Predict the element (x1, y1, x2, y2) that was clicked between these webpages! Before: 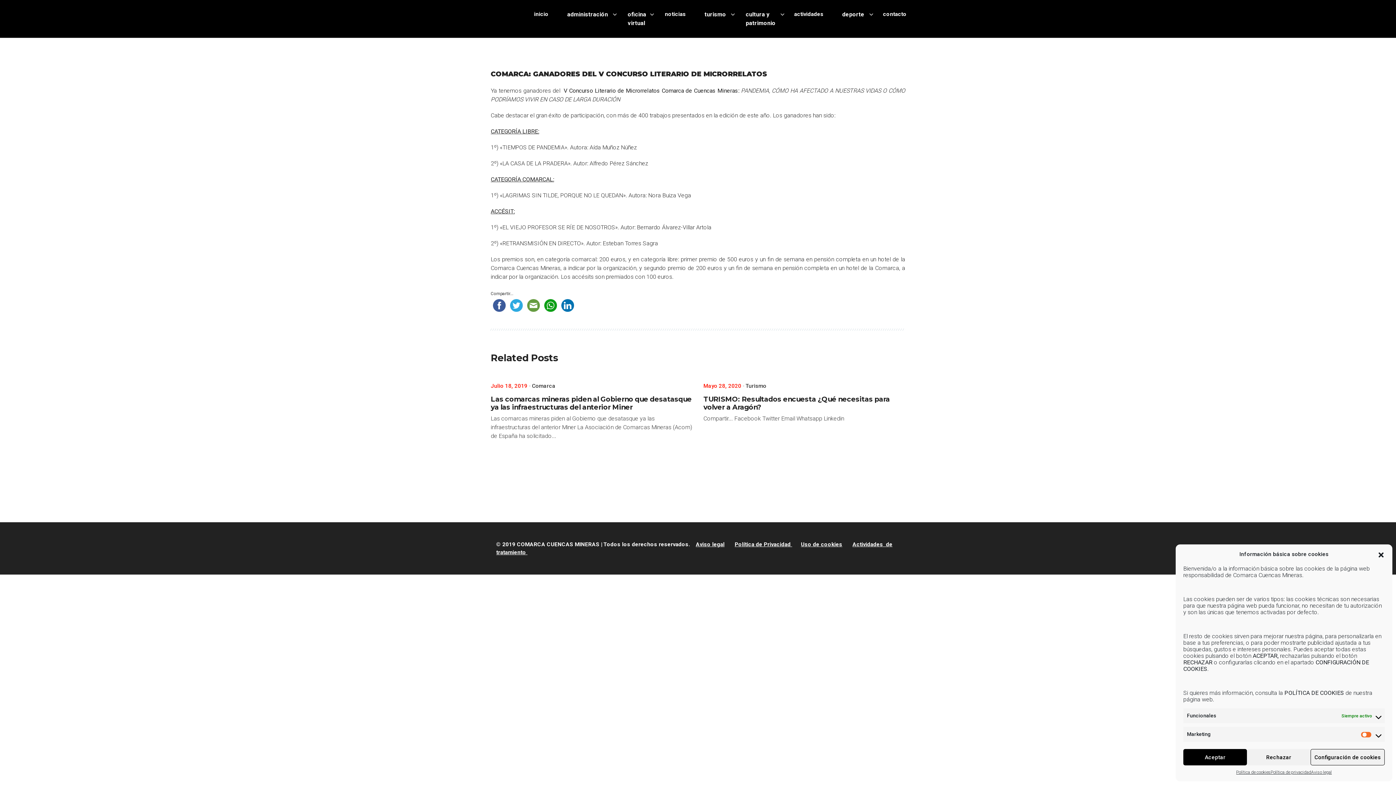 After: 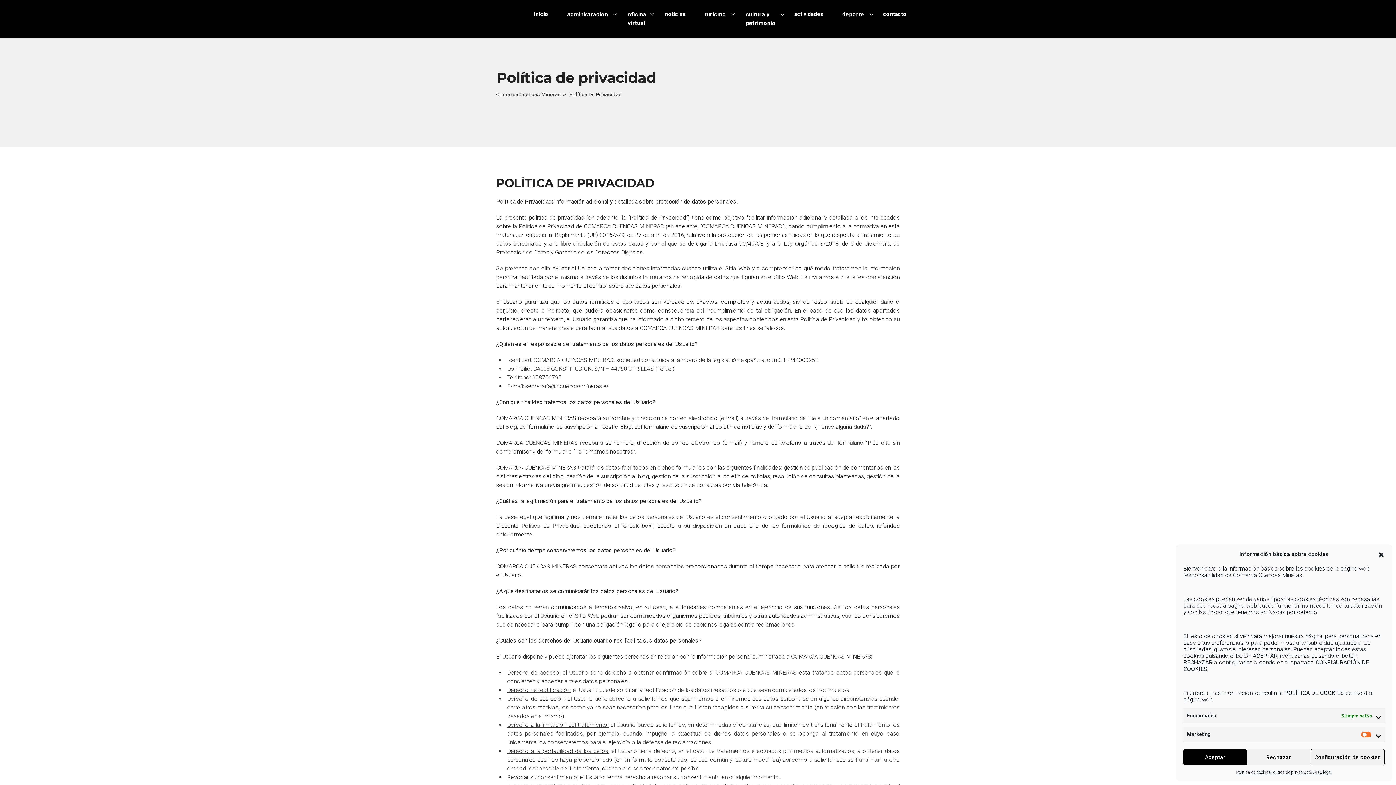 Action: label: Política de privacidad bbox: (1271, 769, 1311, 776)